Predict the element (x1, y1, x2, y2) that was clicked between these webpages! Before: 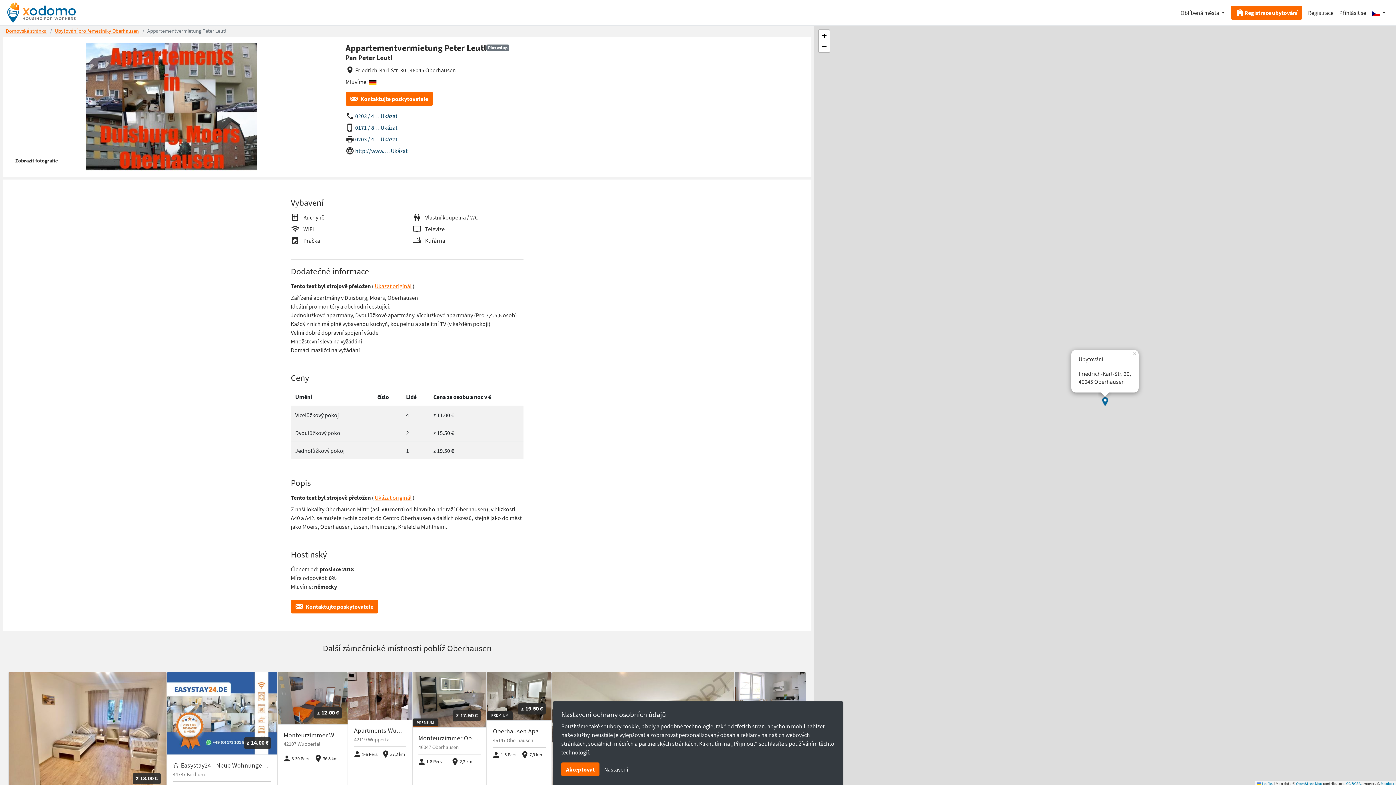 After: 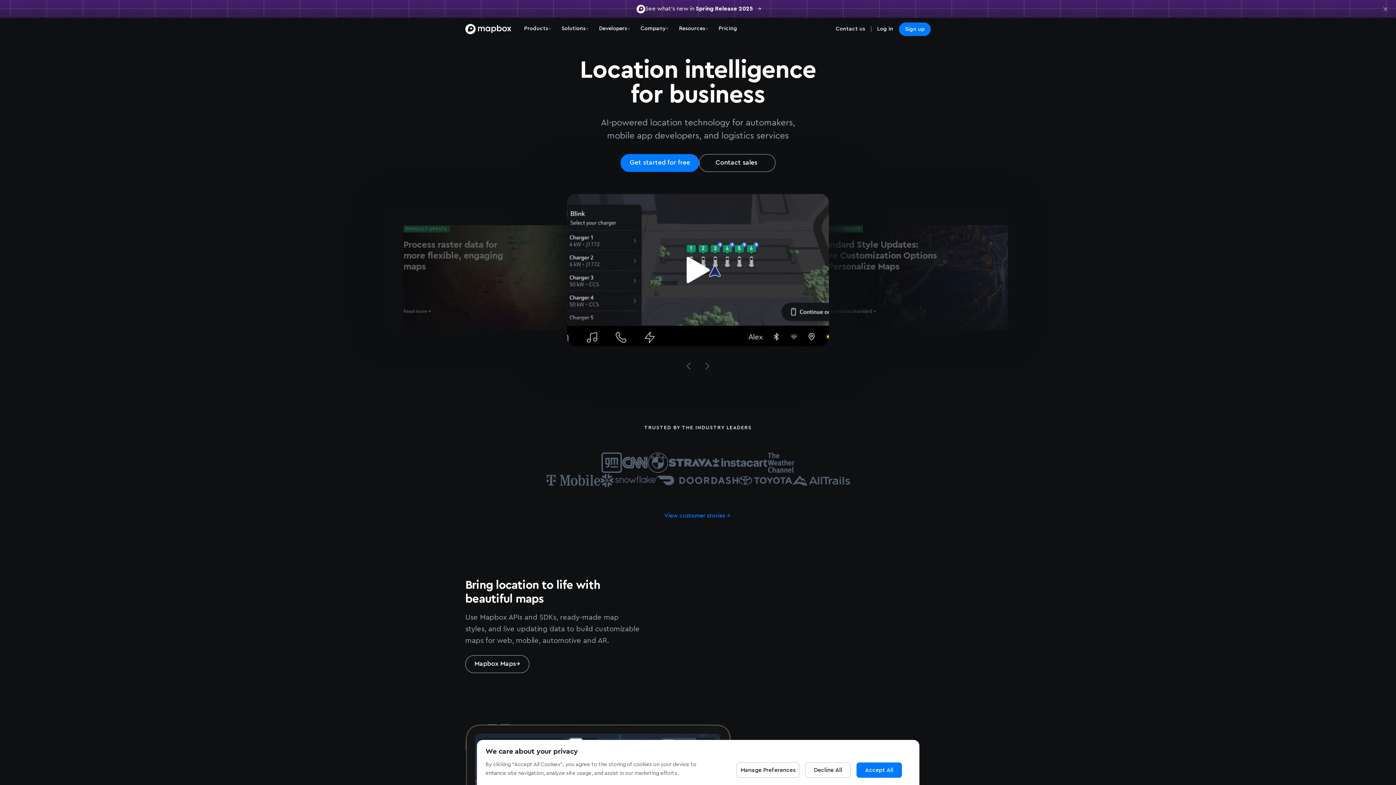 Action: bbox: (1381, 781, 1394, 786) label: Mapbox